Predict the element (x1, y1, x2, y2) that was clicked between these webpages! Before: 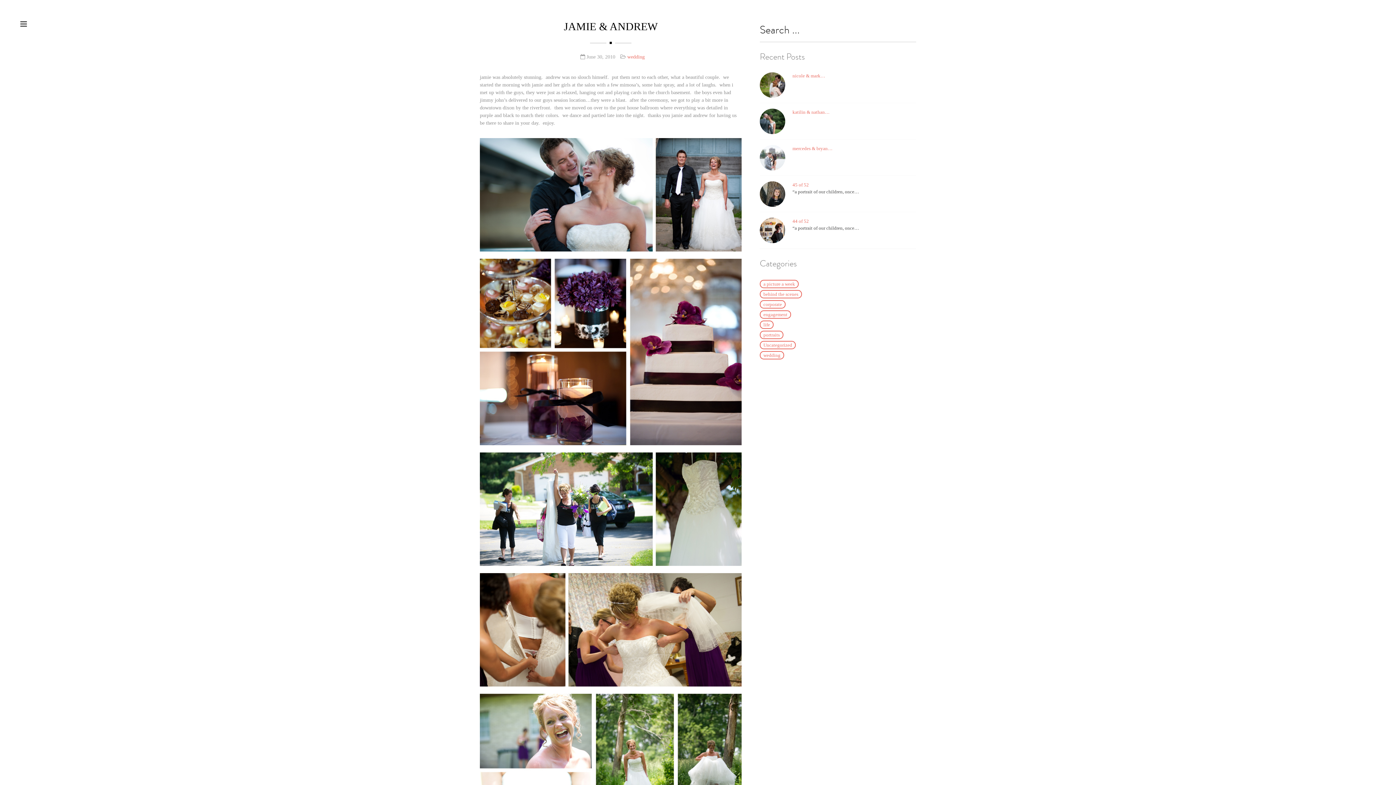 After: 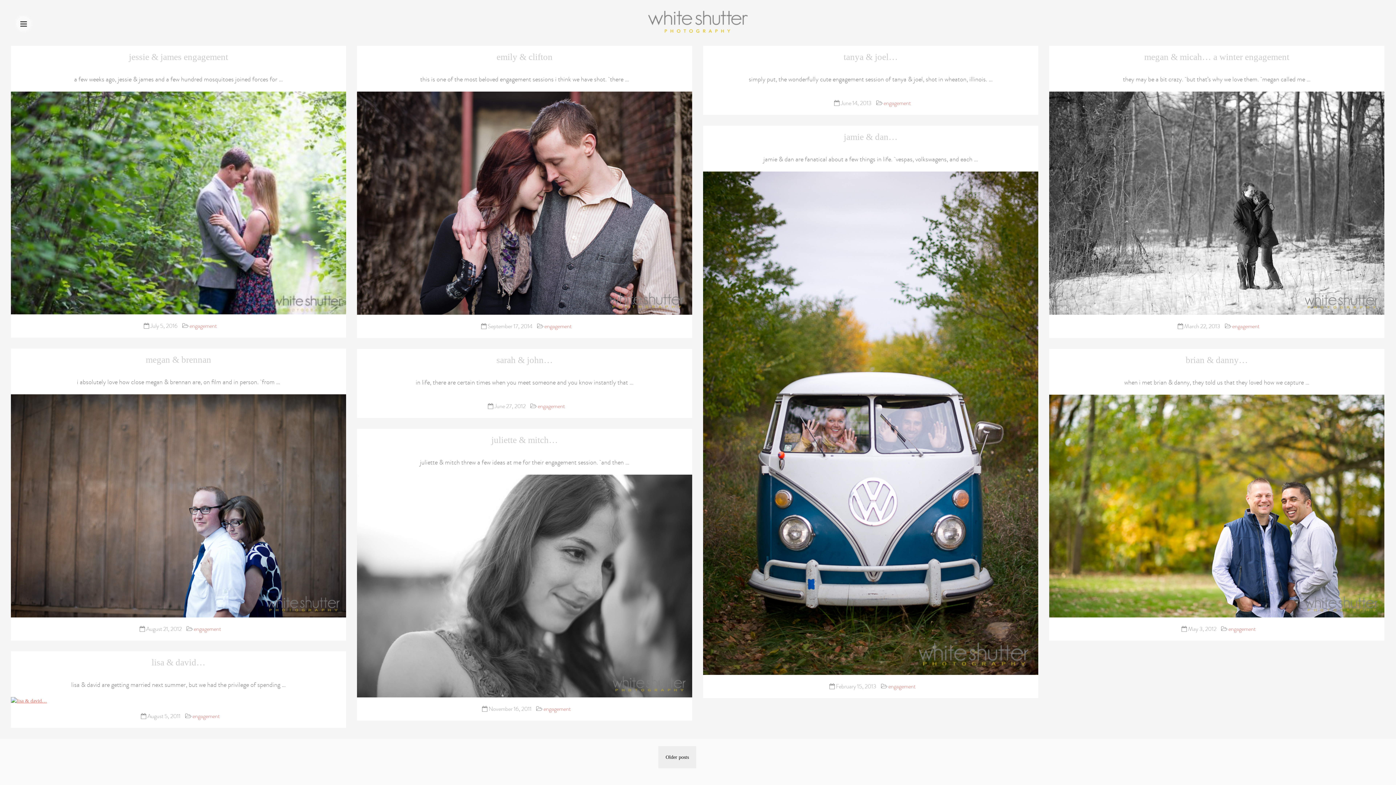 Action: label: engagement bbox: (760, 310, 791, 318)